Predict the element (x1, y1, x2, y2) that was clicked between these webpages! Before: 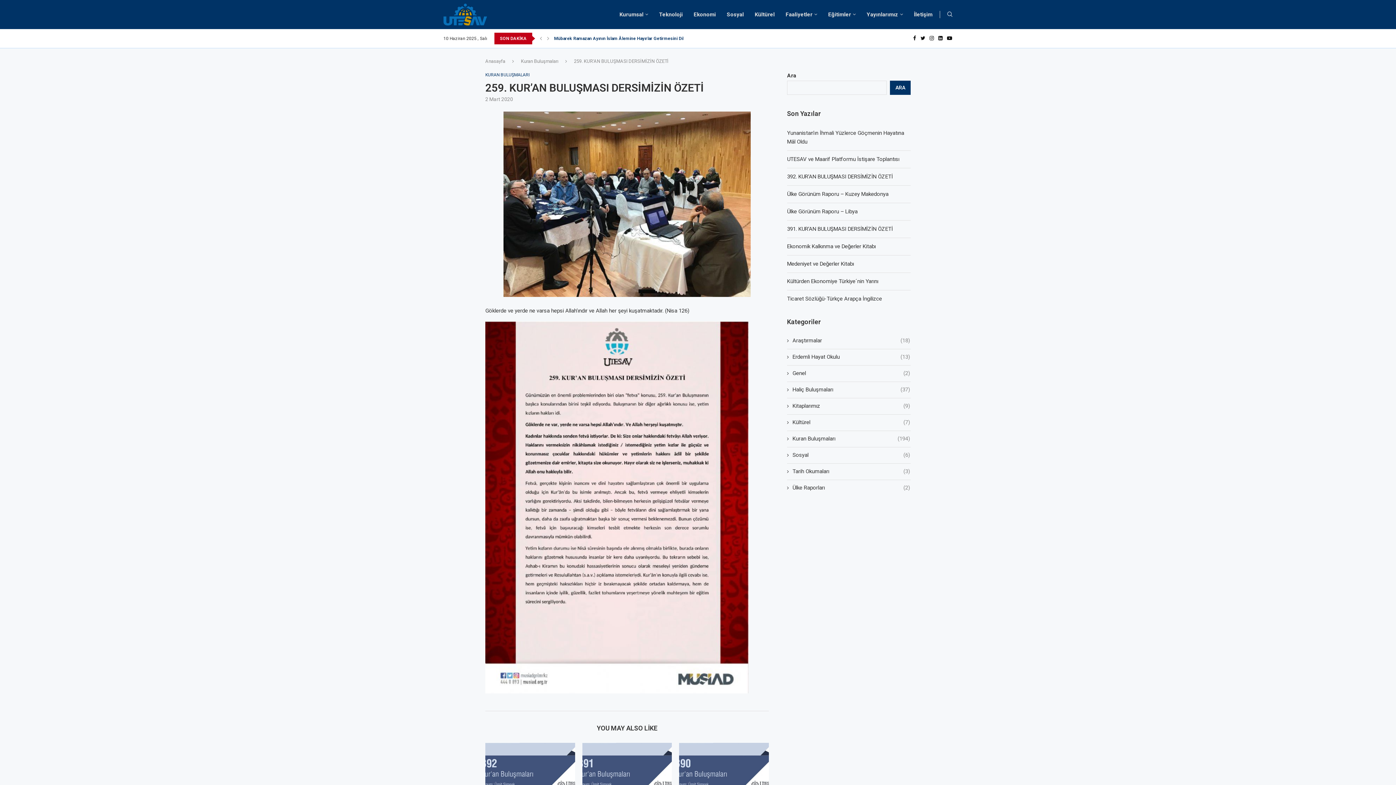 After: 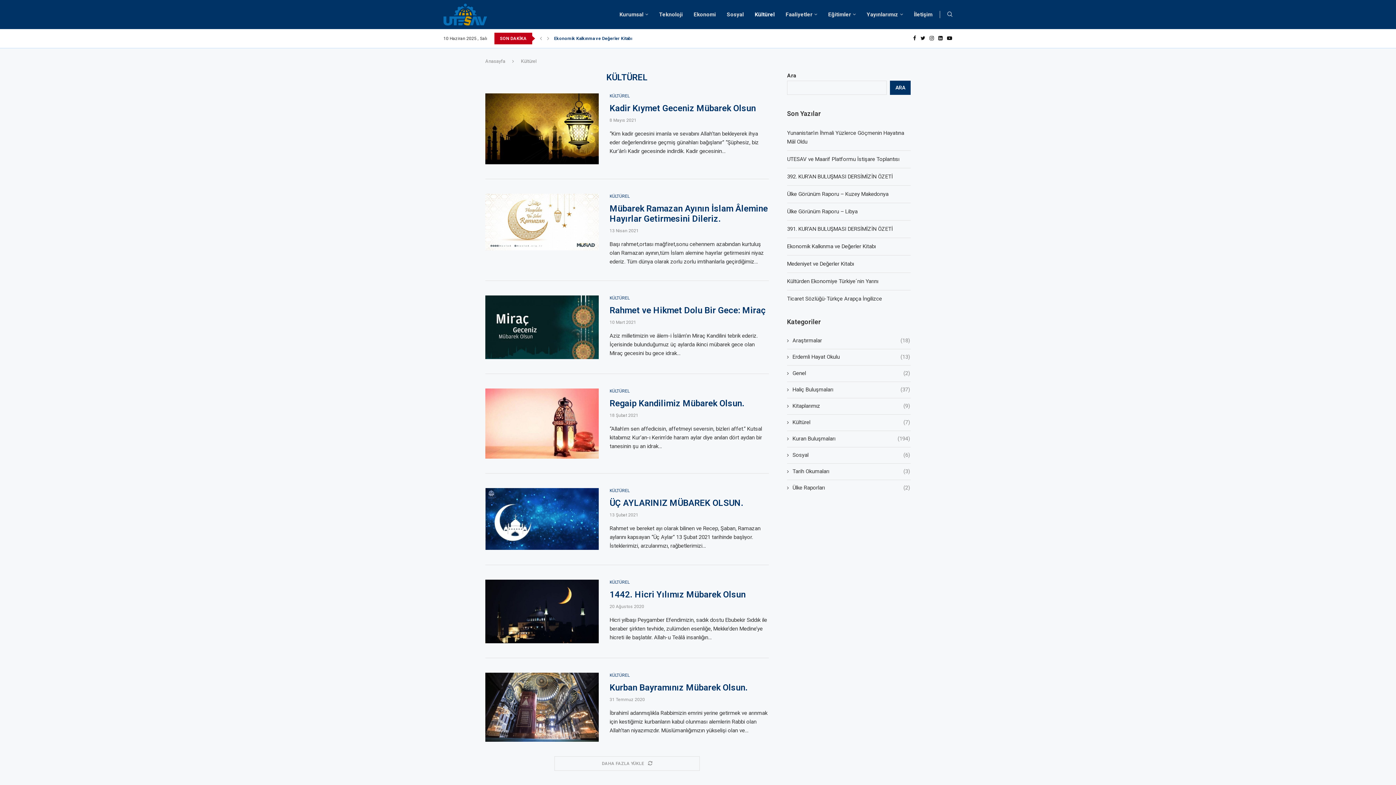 Action: label: Kültürel
(7) bbox: (787, 418, 910, 426)